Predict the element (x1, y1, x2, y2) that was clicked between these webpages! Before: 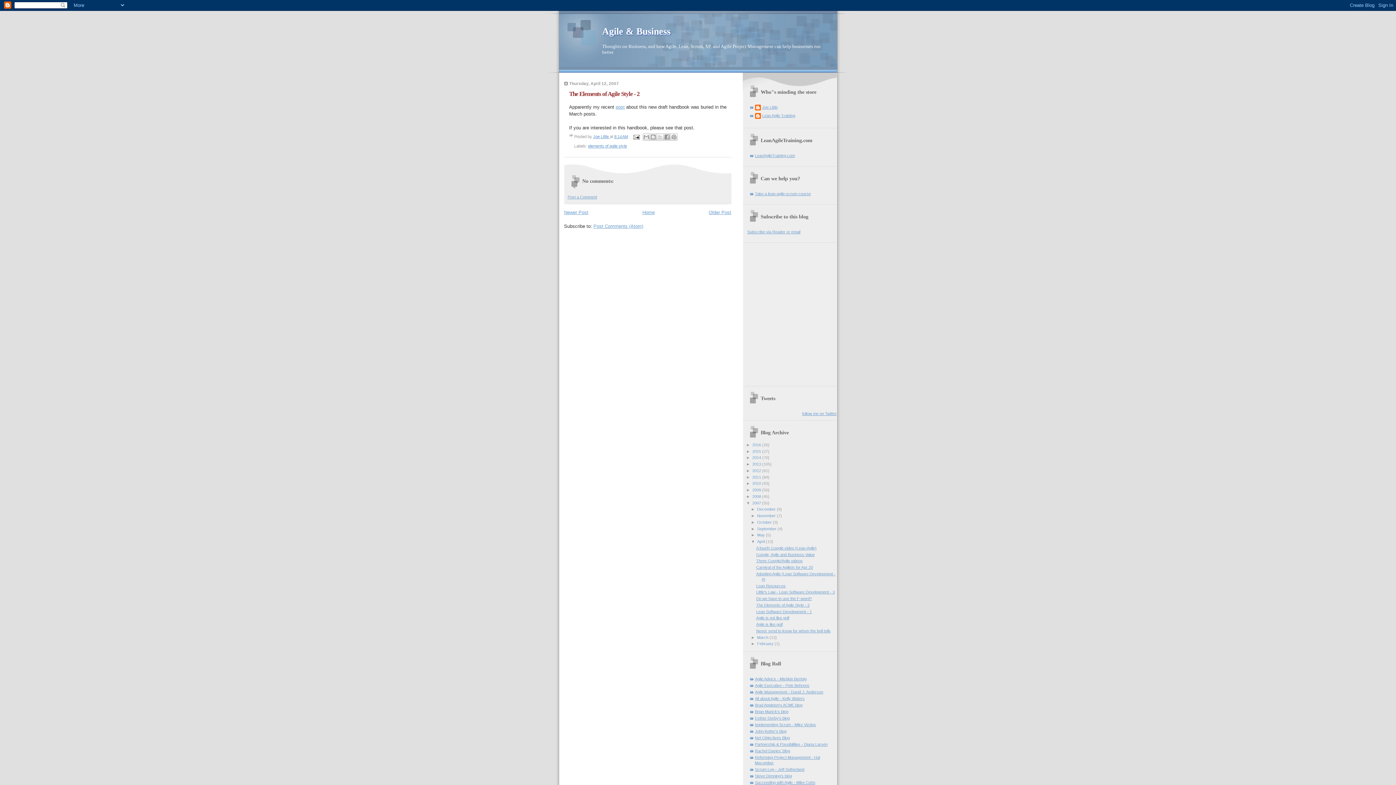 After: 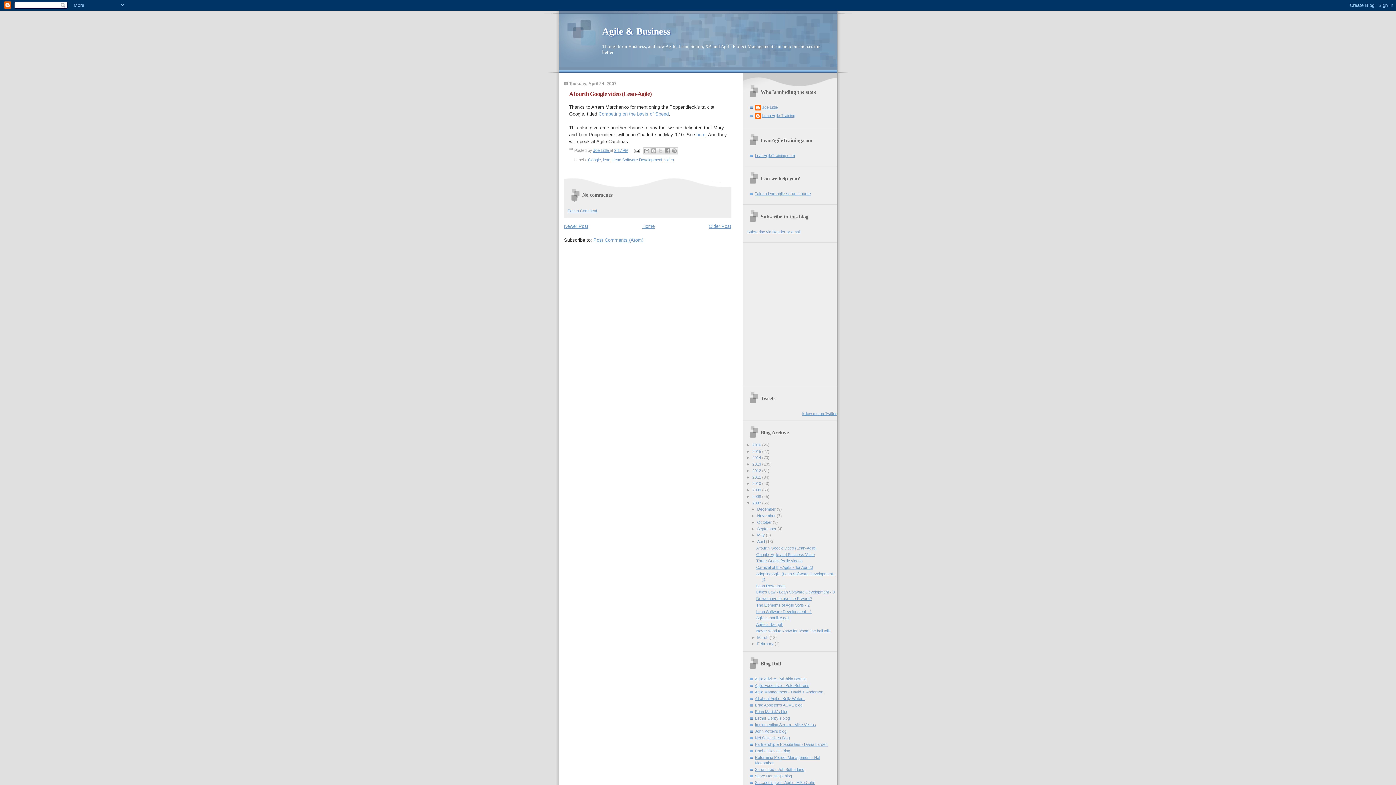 Action: bbox: (756, 546, 816, 550) label: A fourth Google video (Lean-Agile)